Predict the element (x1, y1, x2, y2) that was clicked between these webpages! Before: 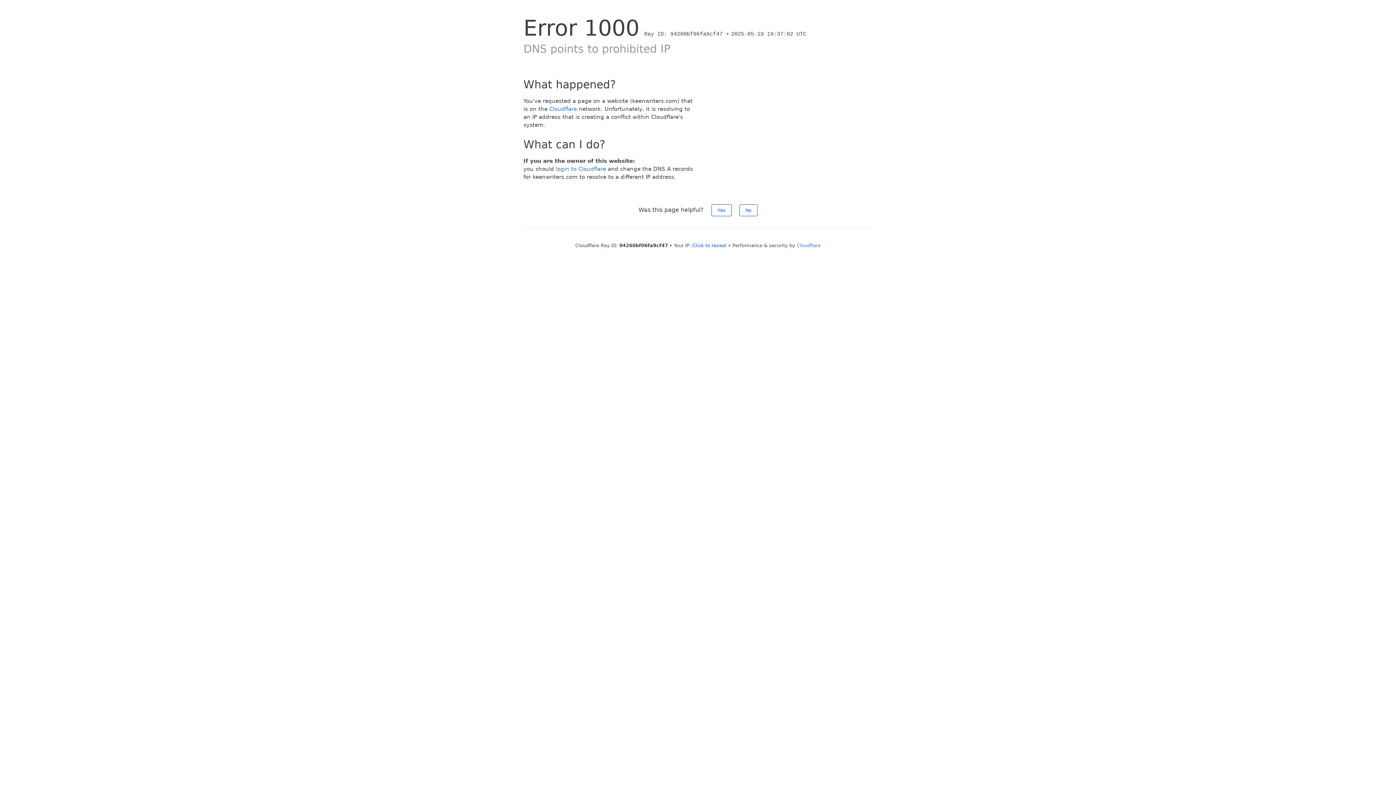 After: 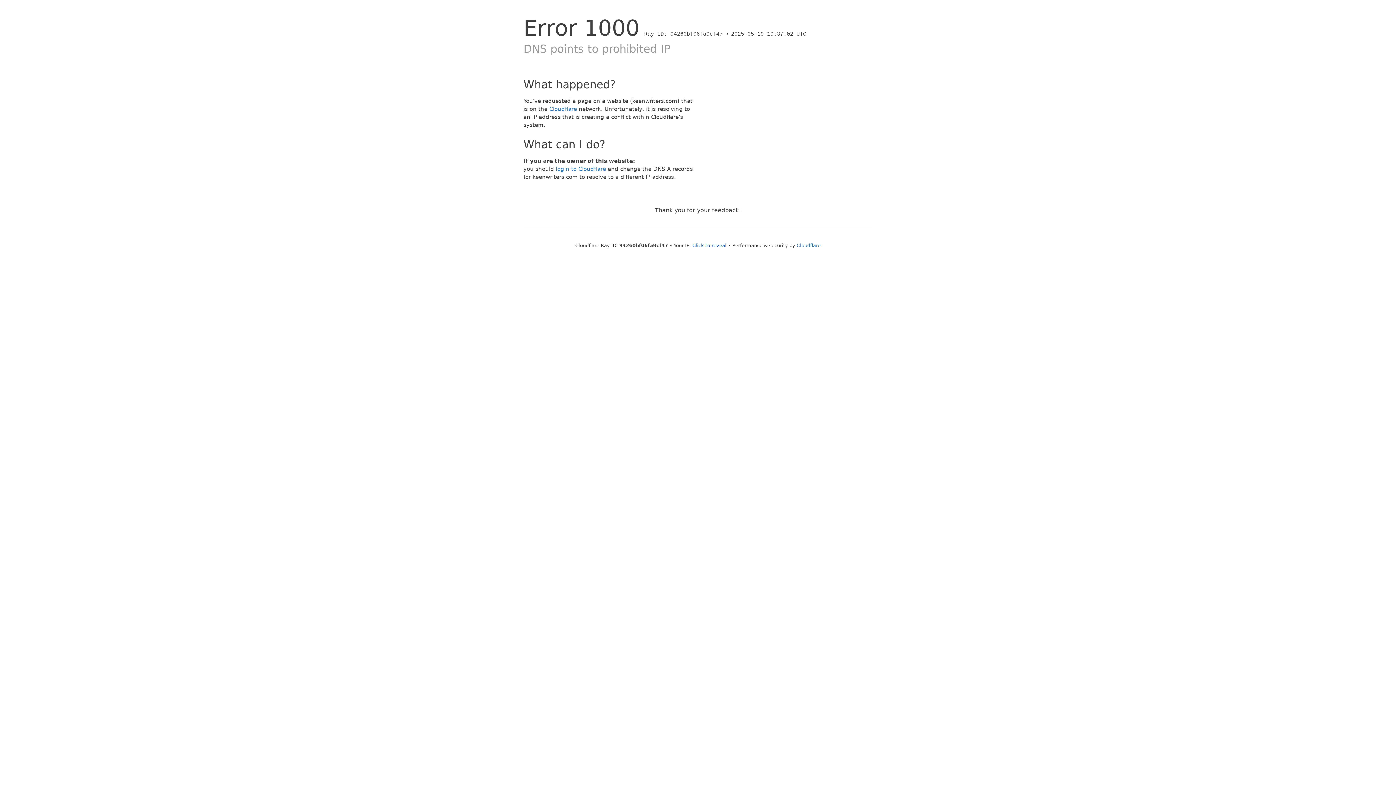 Action: label: No bbox: (739, 204, 757, 216)